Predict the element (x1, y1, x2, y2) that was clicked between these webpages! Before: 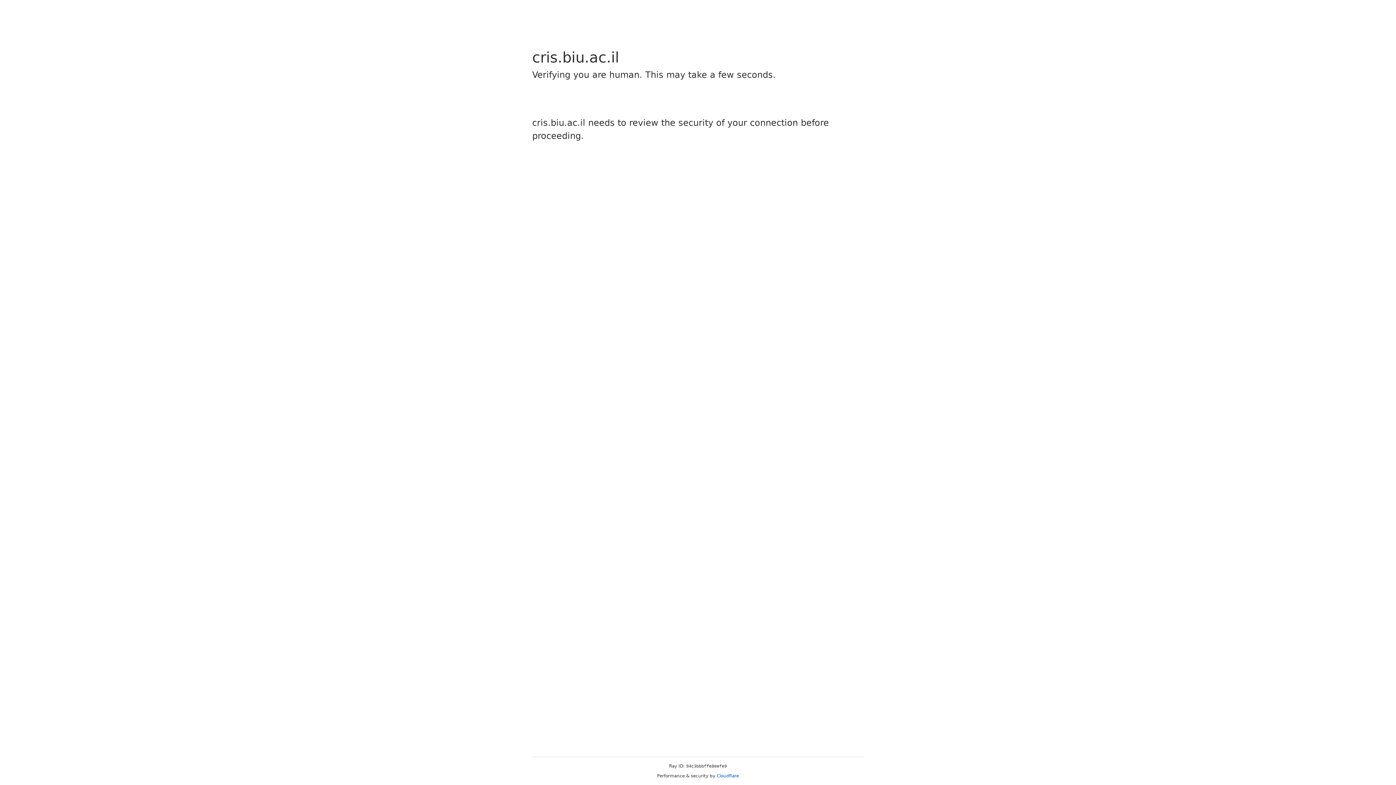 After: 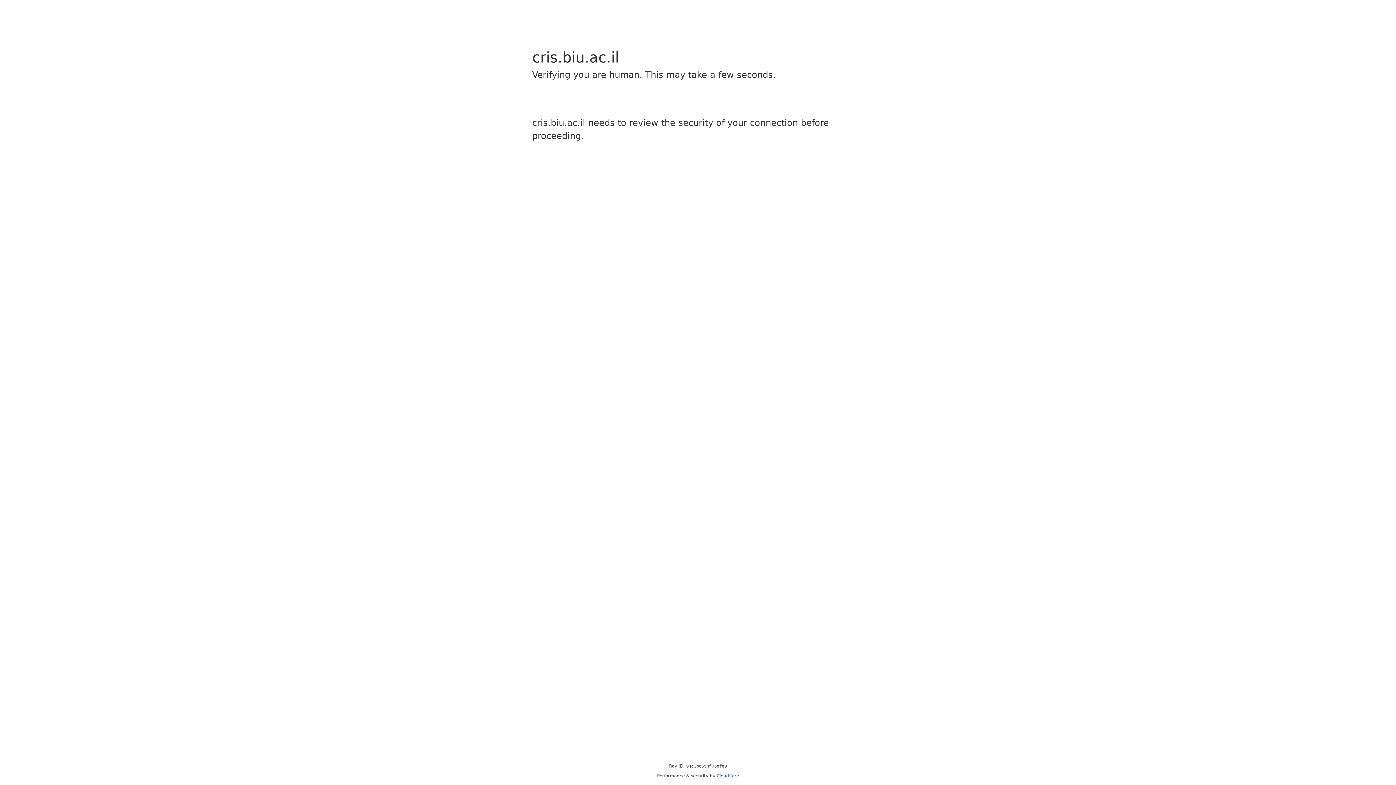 Action: bbox: (716, 773, 739, 778) label: Cloudflare